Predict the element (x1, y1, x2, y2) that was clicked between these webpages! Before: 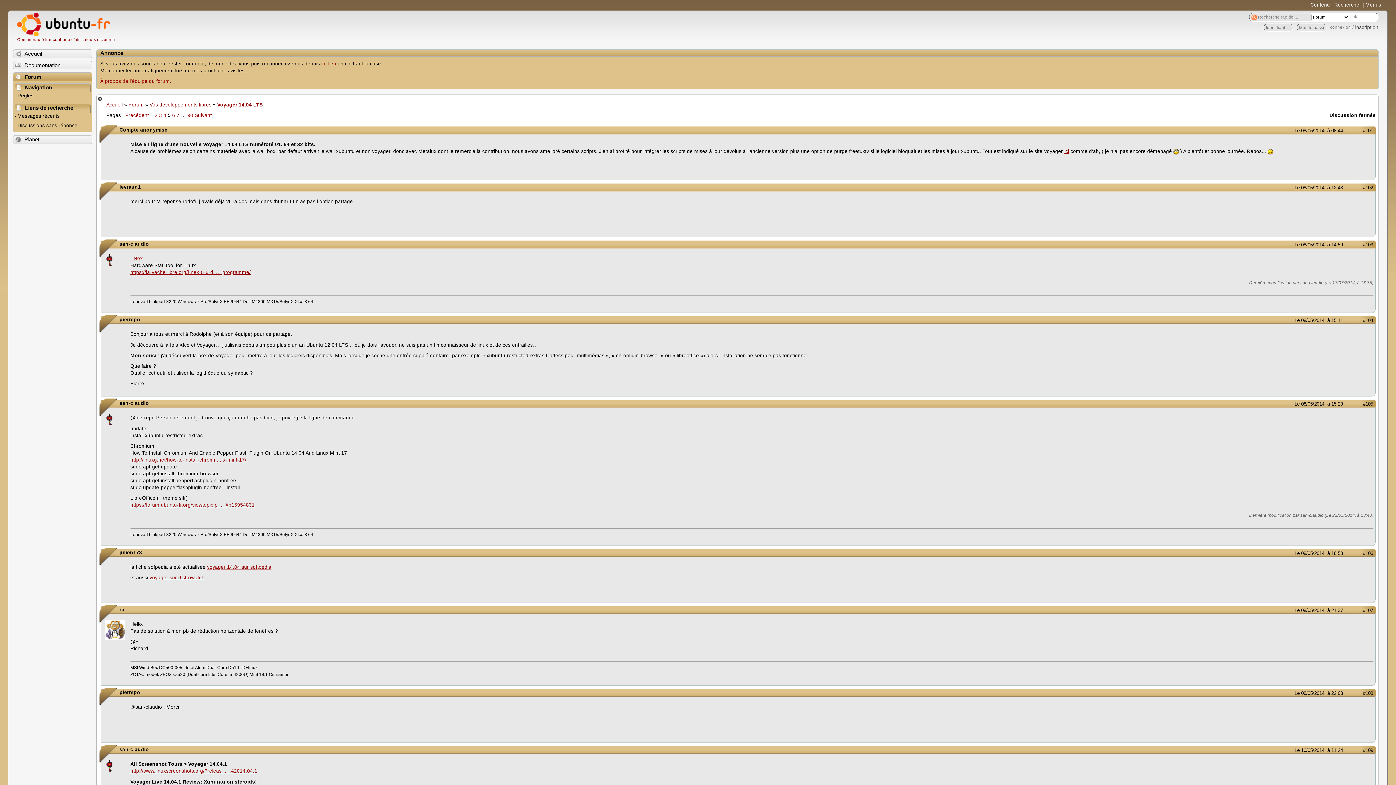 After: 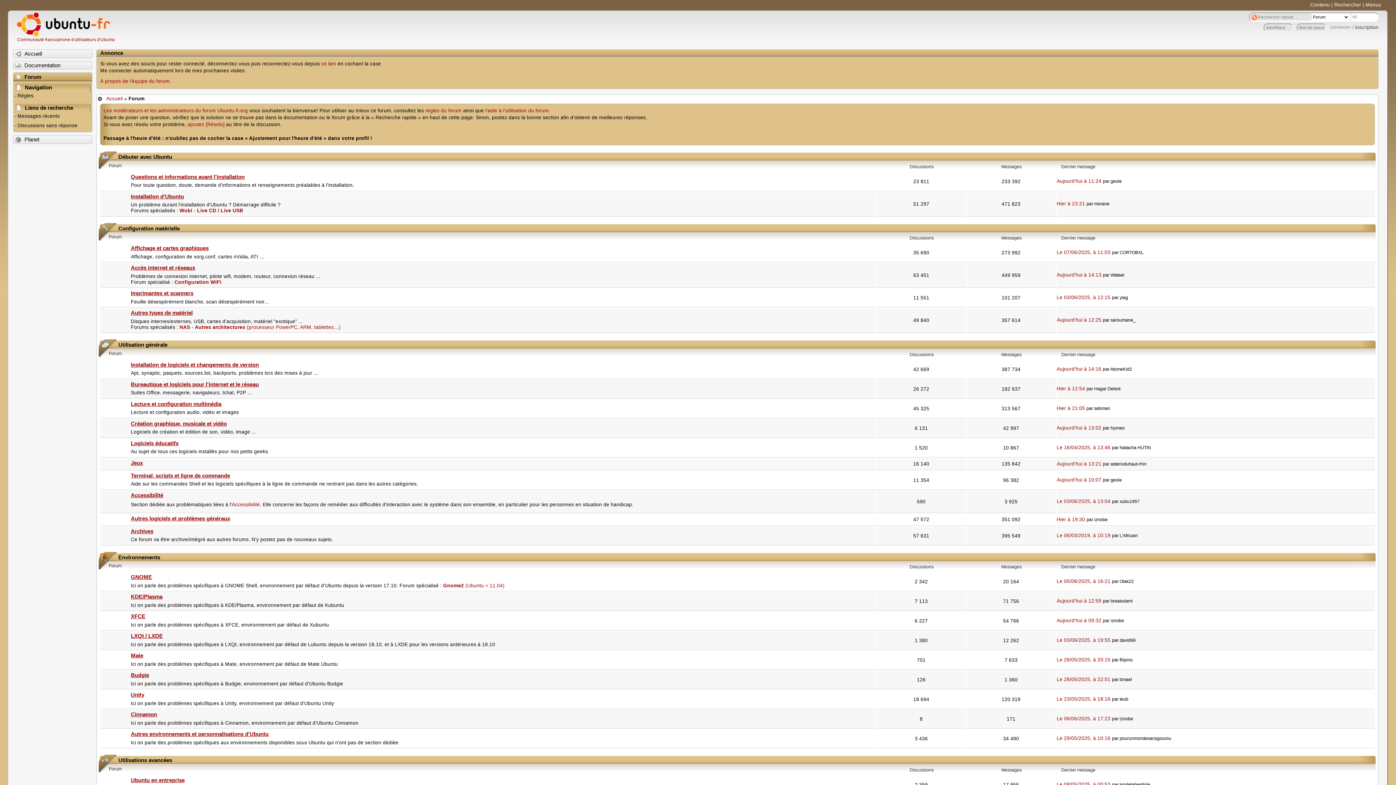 Action: bbox: (13, 73, 91, 81) label: Forum